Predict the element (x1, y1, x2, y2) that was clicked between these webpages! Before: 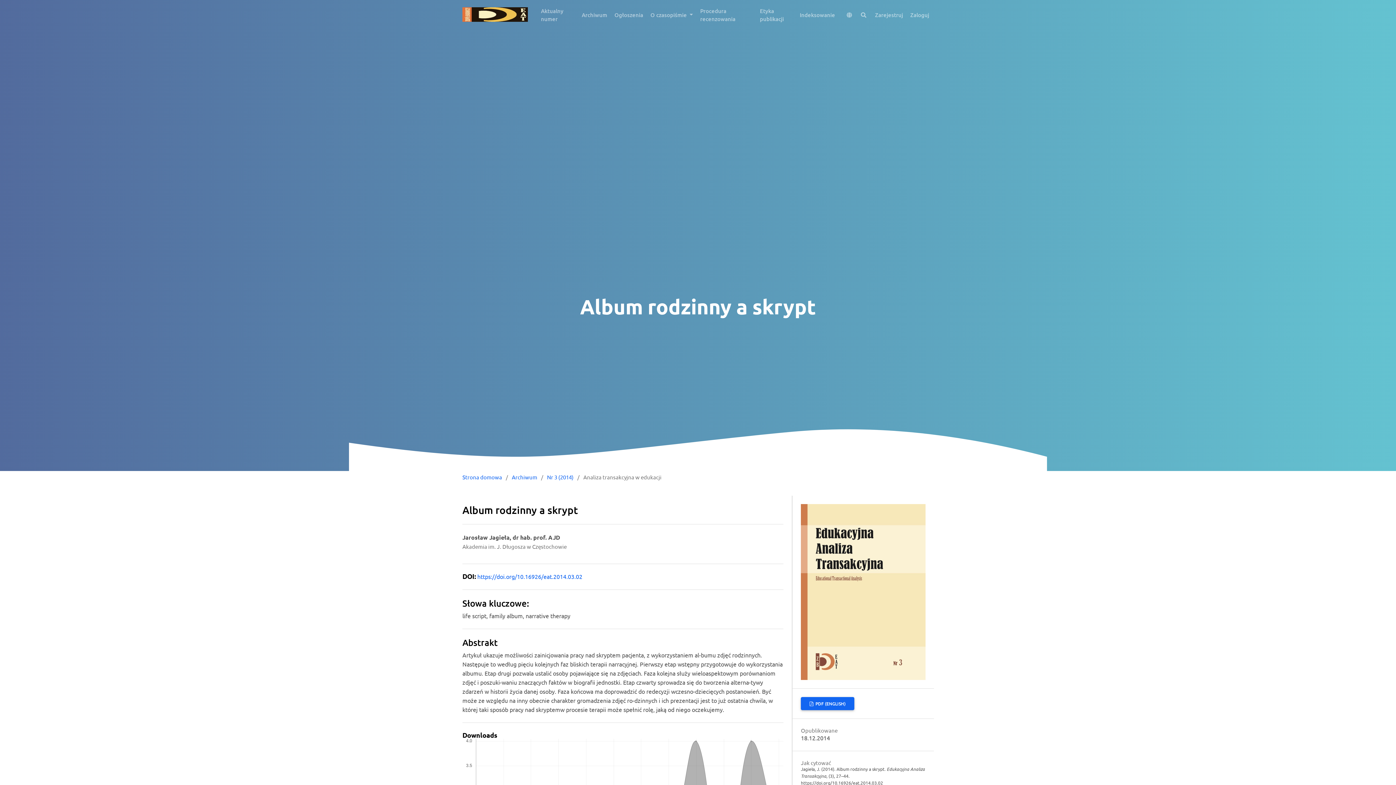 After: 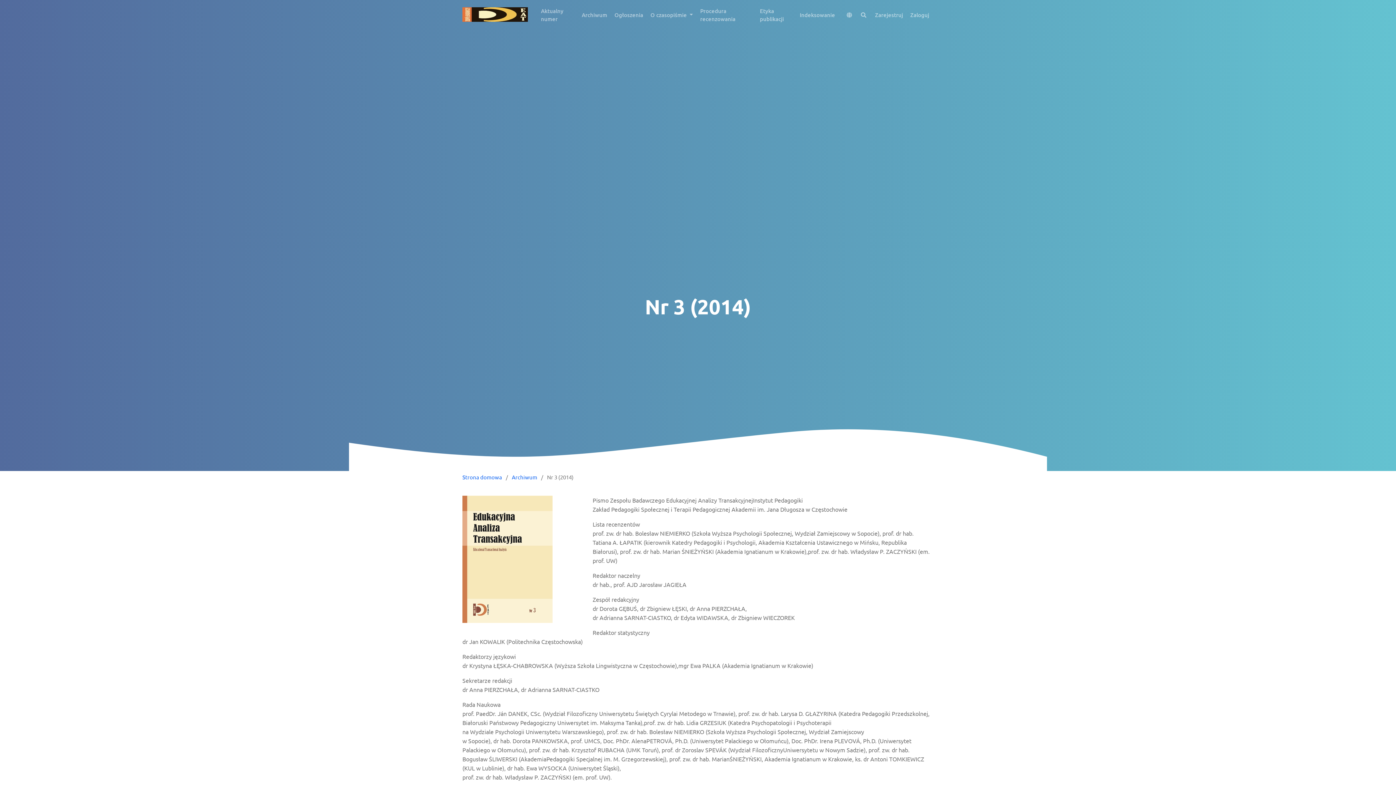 Action: bbox: (547, 473, 573, 481) label: Nr 3 (2014)